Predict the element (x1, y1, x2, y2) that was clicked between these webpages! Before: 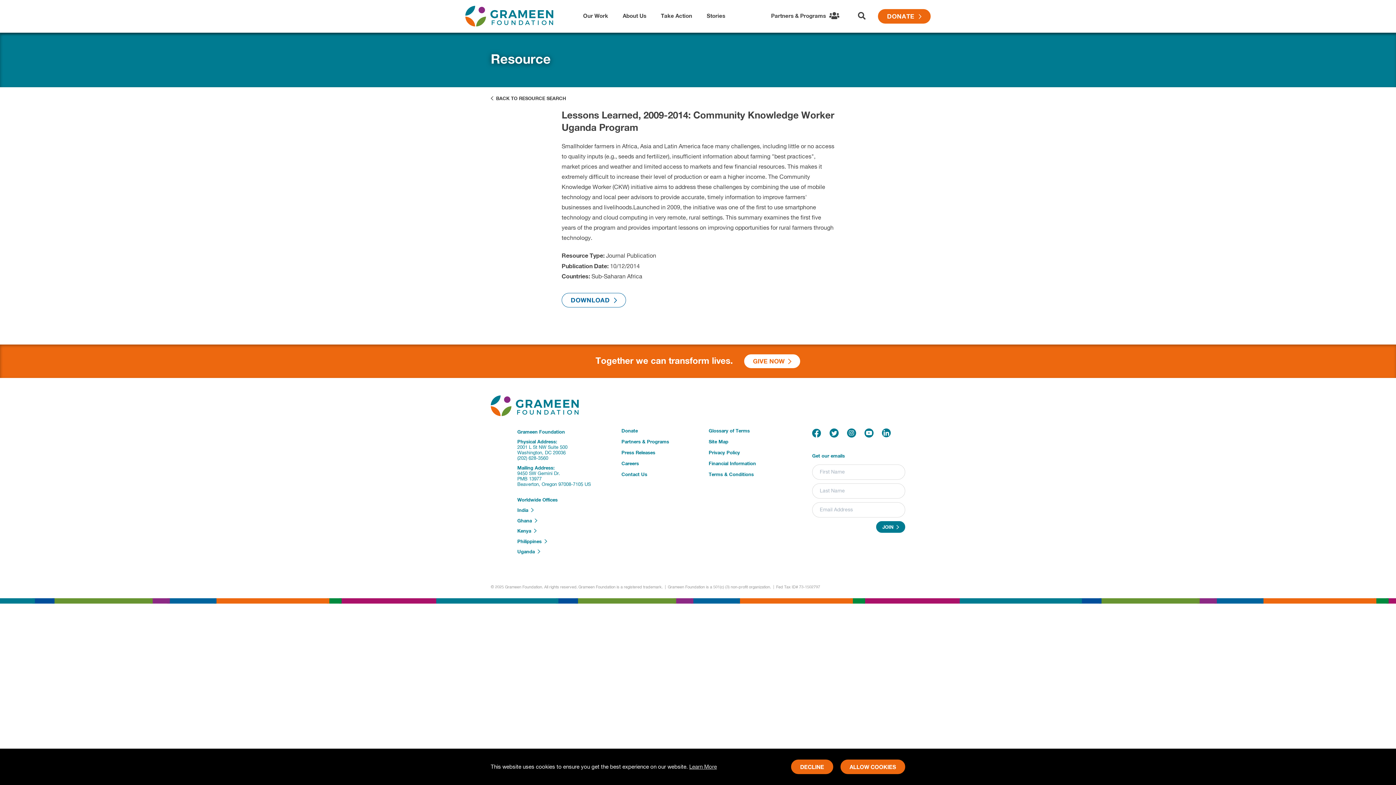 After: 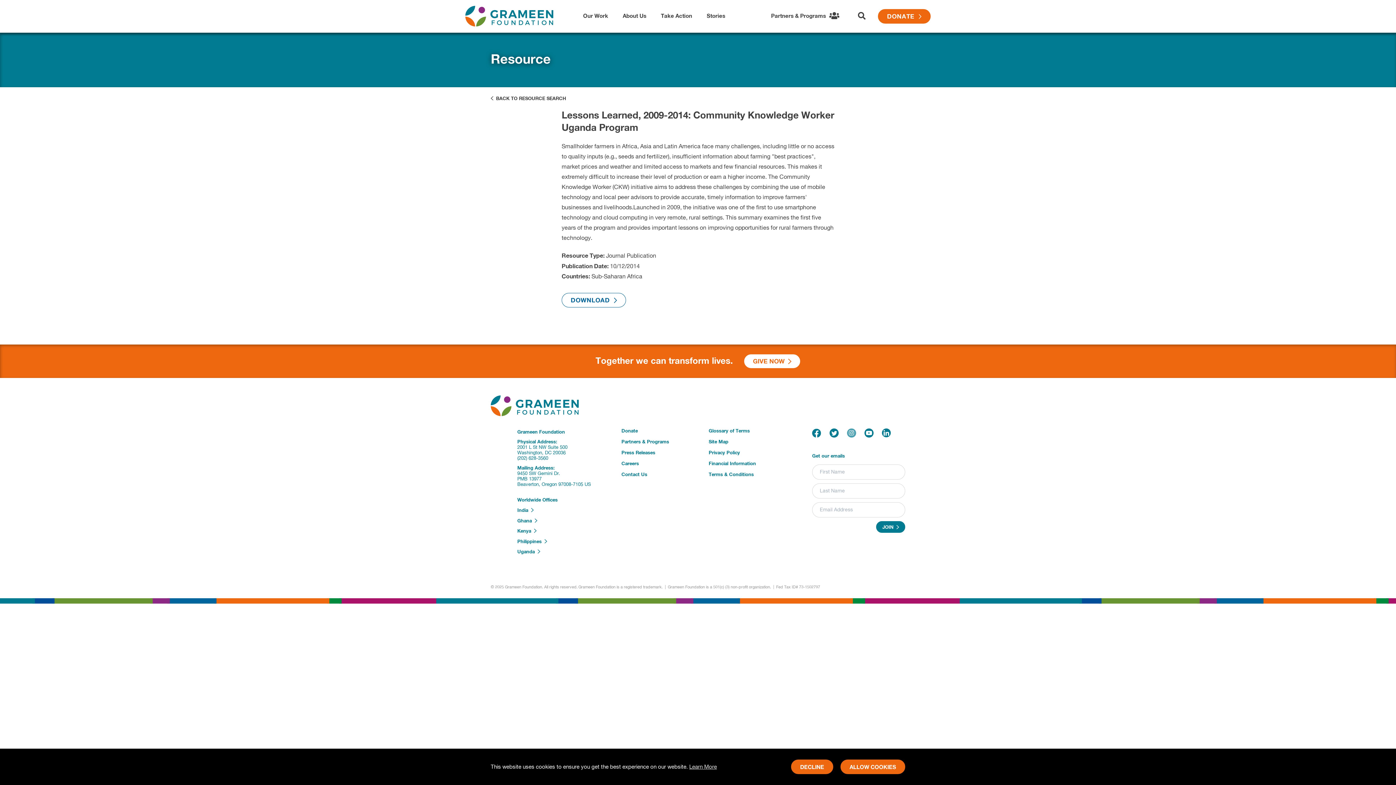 Action: bbox: (847, 428, 856, 437)